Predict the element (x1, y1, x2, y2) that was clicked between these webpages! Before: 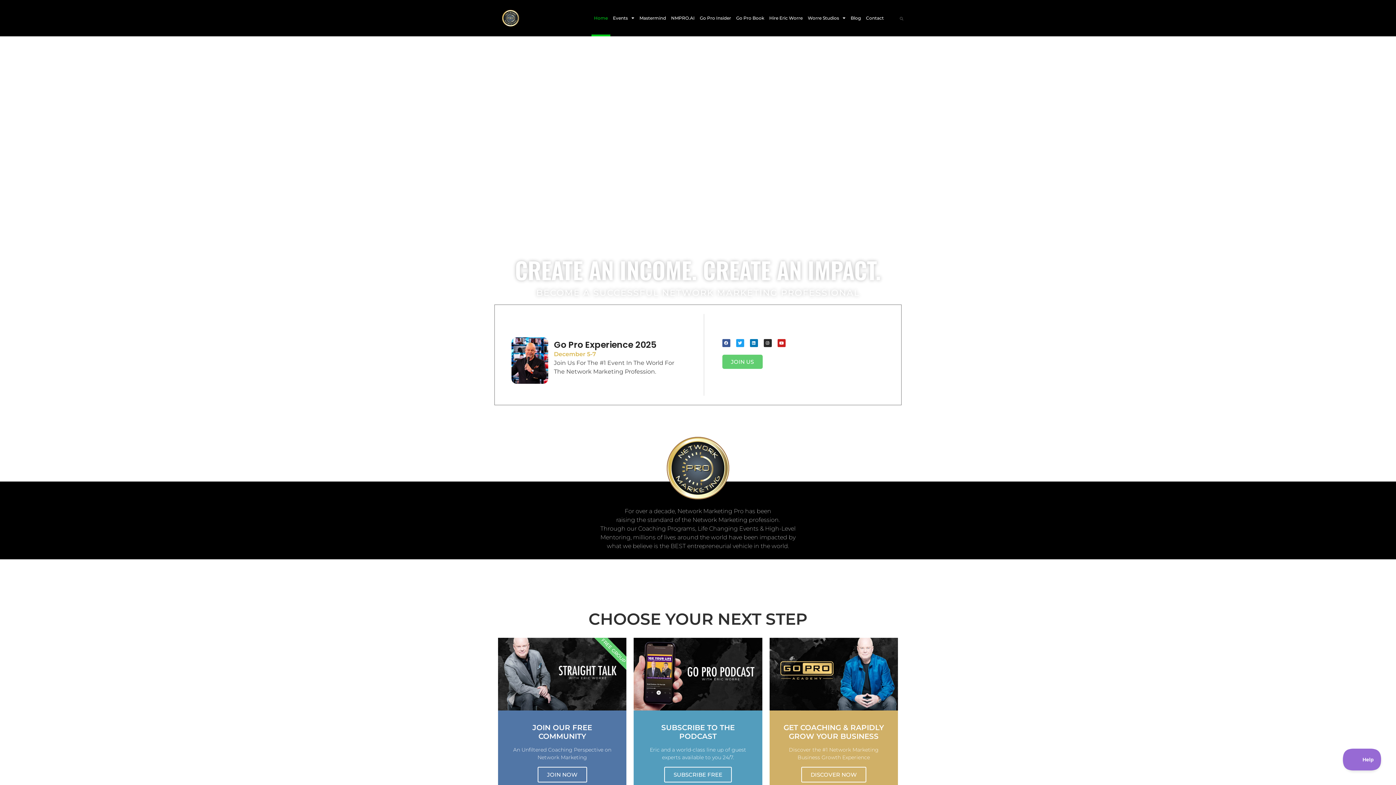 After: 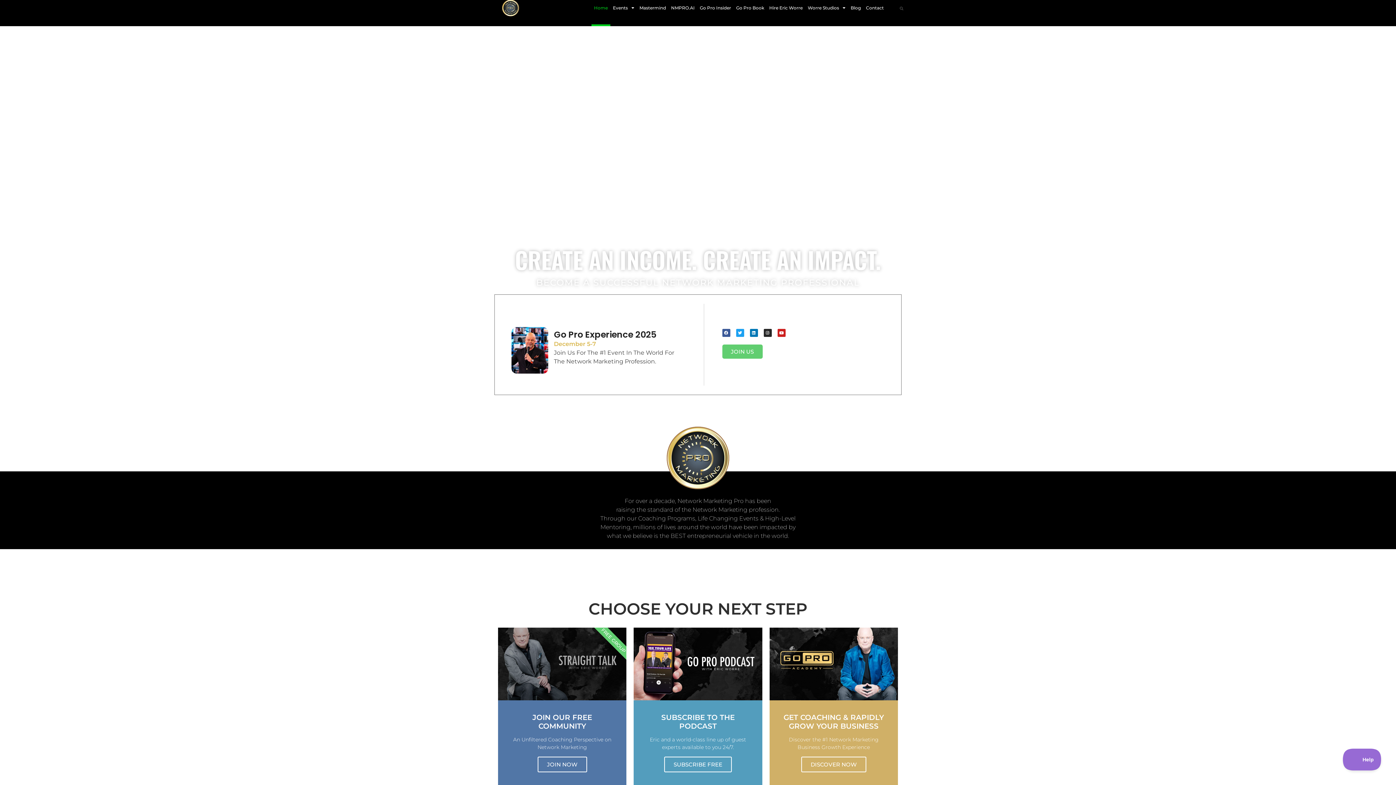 Action: bbox: (498, 638, 626, 795) label: JOIN OUR FREE COMMUNITY
An Unfiltered Coaching Perspective on Network Marketing
JOIN NOW
FREE GROUP